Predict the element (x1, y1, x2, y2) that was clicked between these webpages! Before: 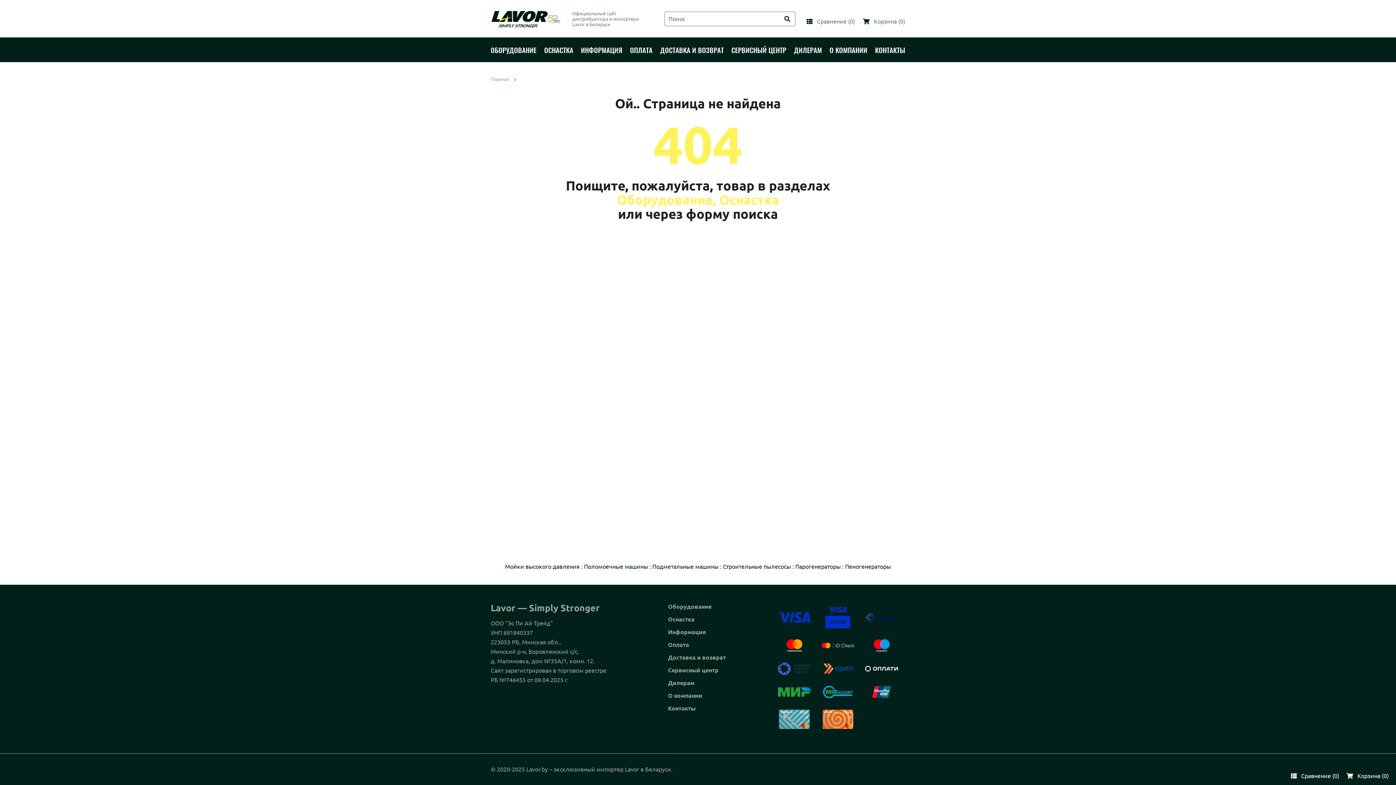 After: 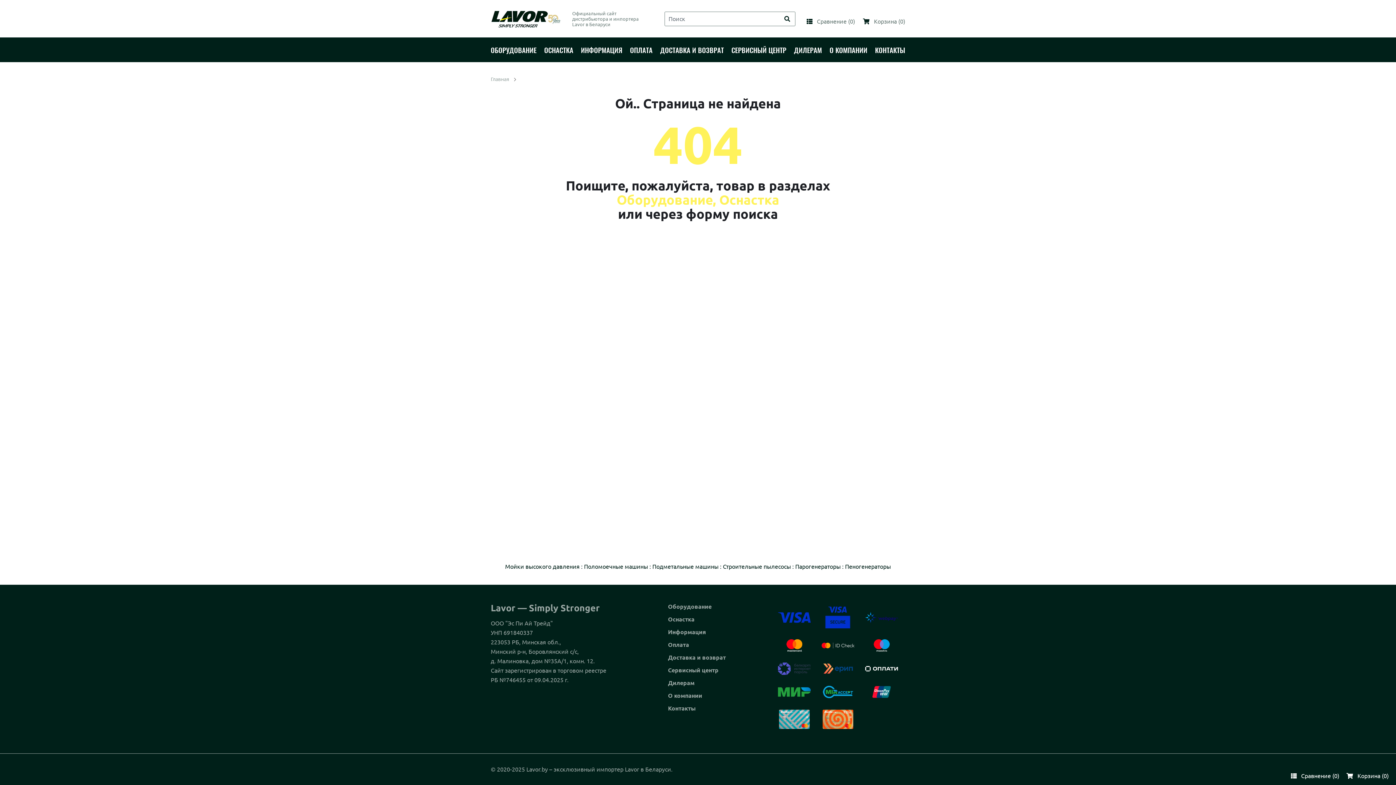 Action: bbox: (668, 680, 694, 686) label: Дилерам